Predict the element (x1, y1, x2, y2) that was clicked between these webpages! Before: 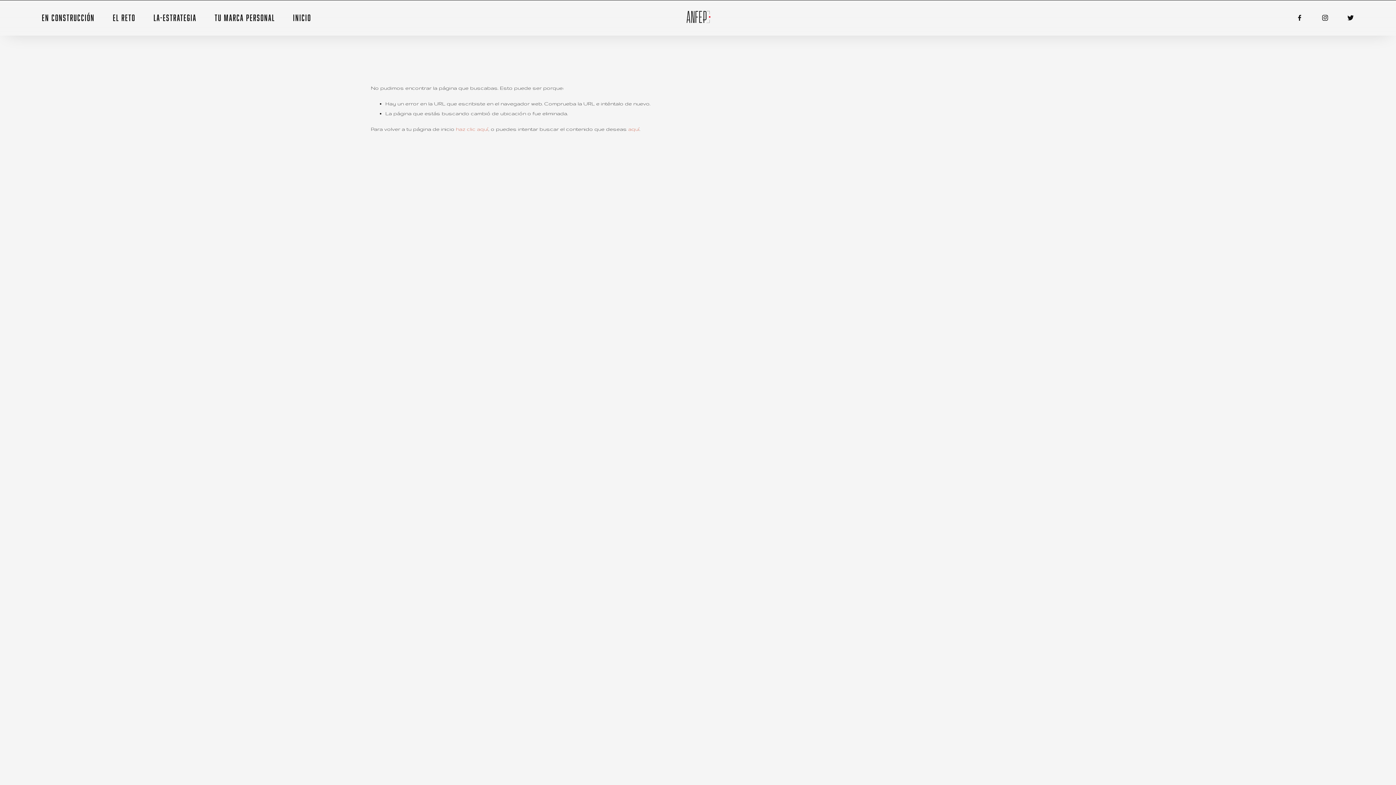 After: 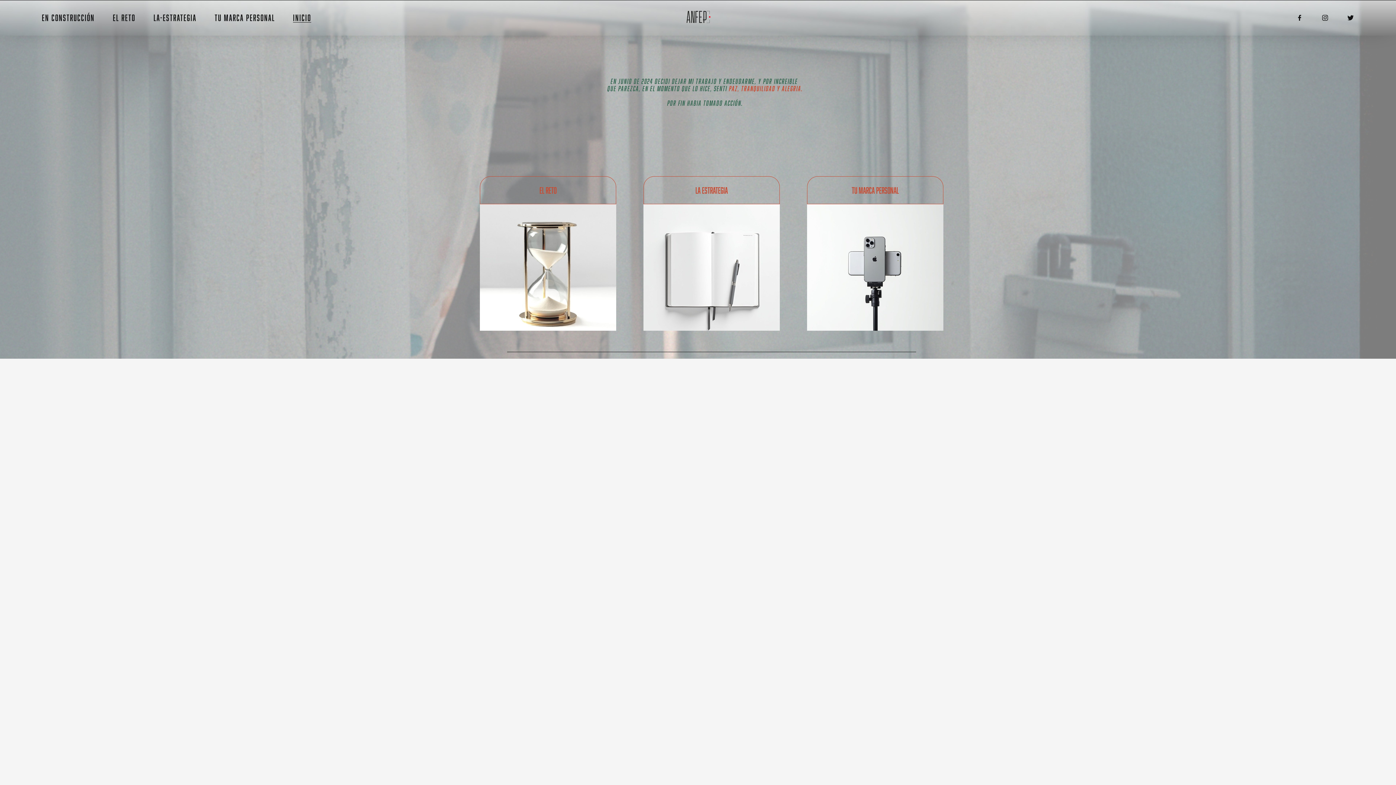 Action: bbox: (293, 12, 311, 23) label: Inicio